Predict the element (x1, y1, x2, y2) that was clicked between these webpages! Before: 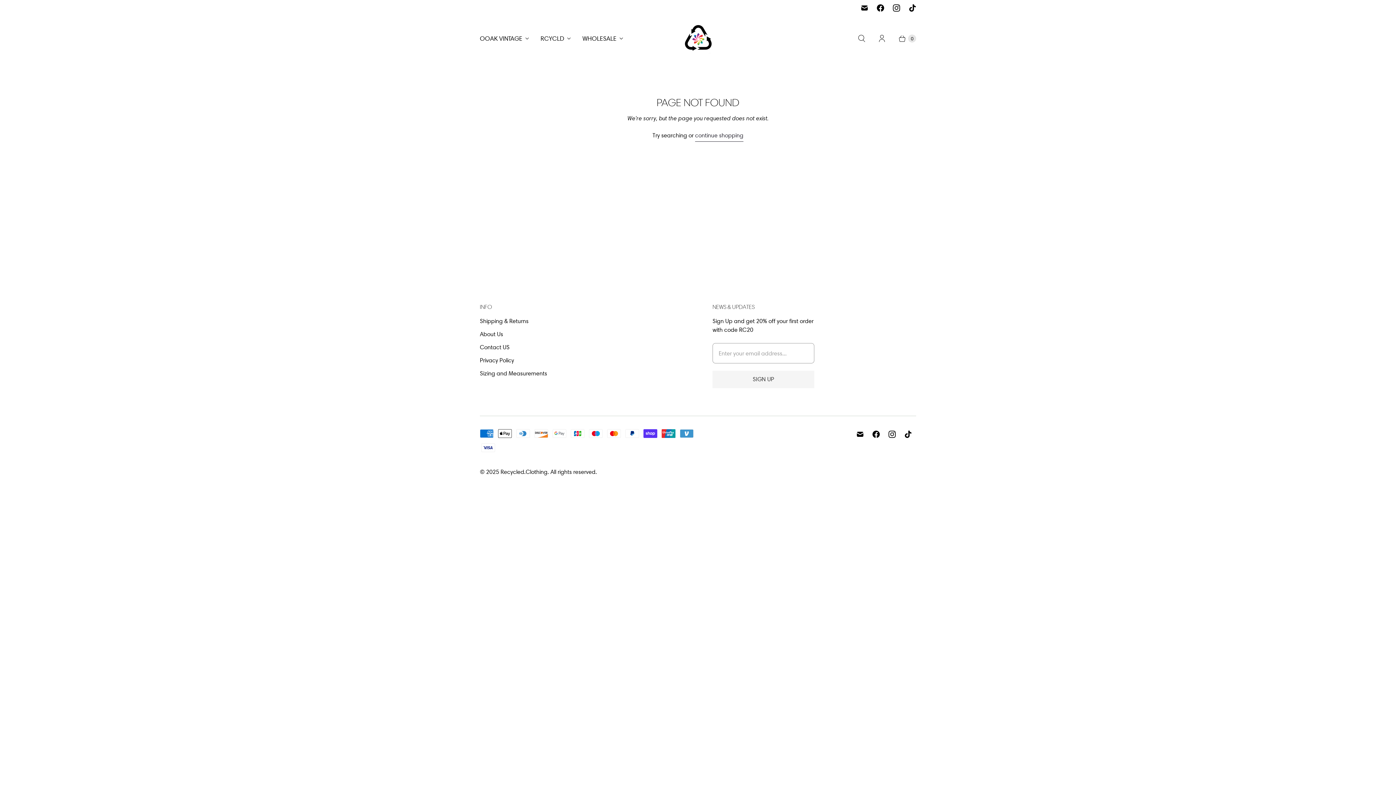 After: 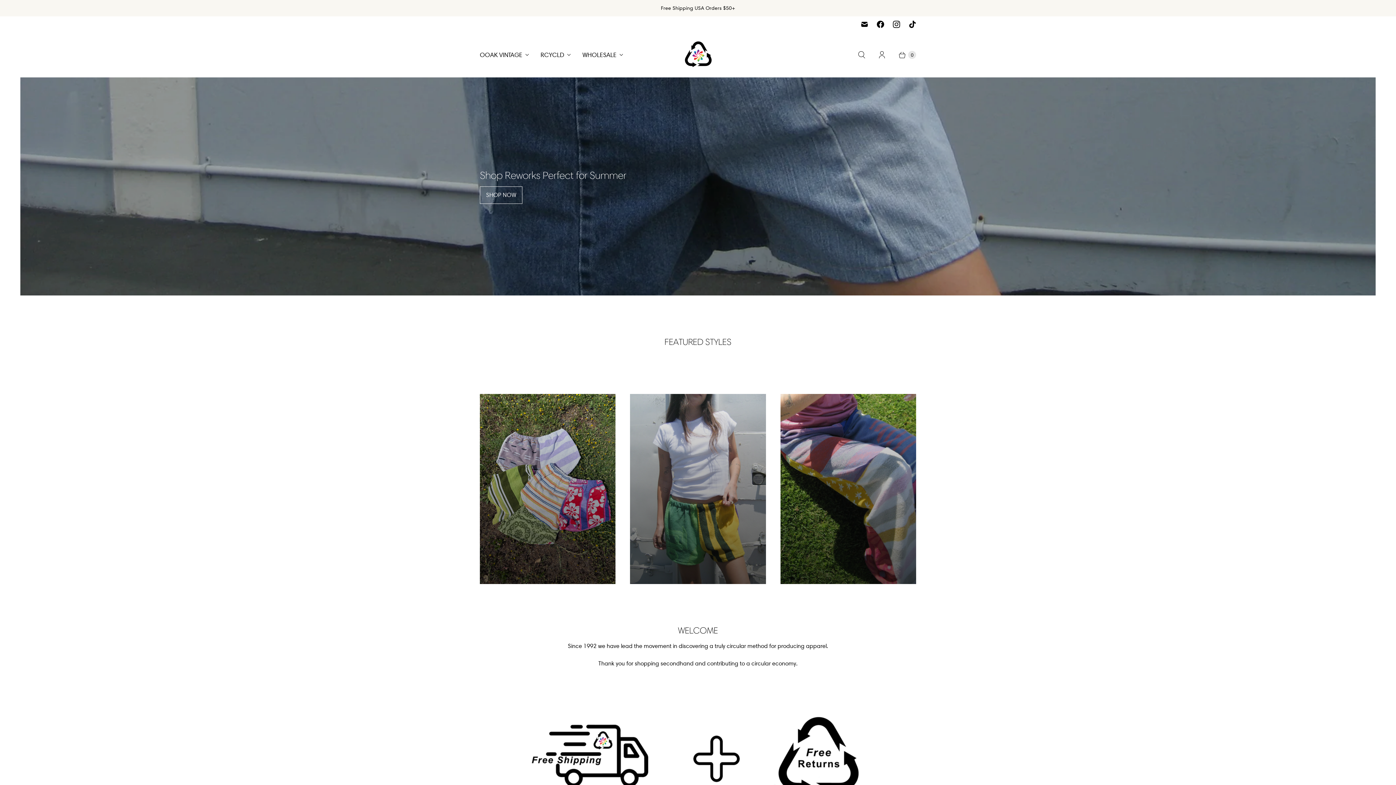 Action: label: Recycled.Clothing bbox: (681, 22, 714, 54)